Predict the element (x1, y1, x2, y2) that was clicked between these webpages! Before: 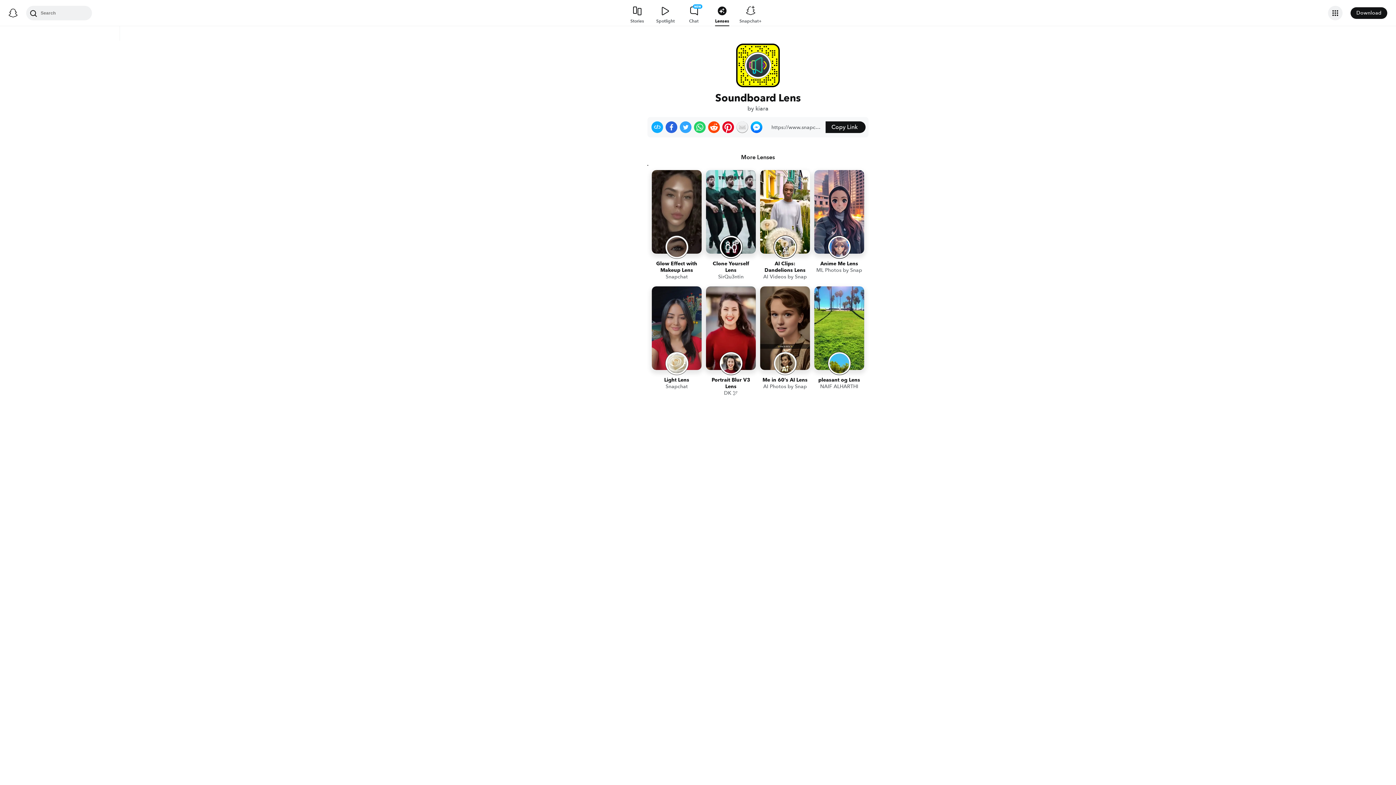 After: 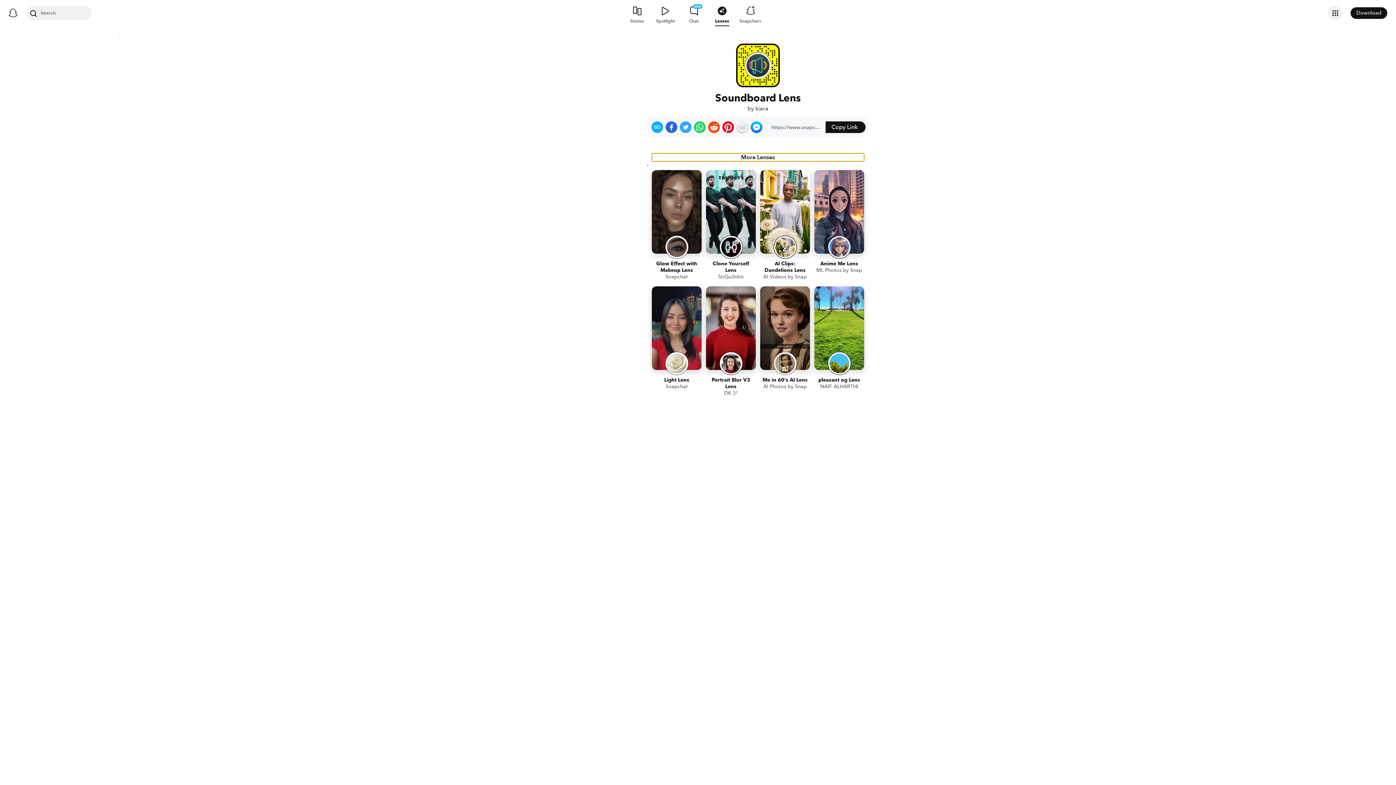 Action: bbox: (652, 153, 864, 161) label: More Lenses